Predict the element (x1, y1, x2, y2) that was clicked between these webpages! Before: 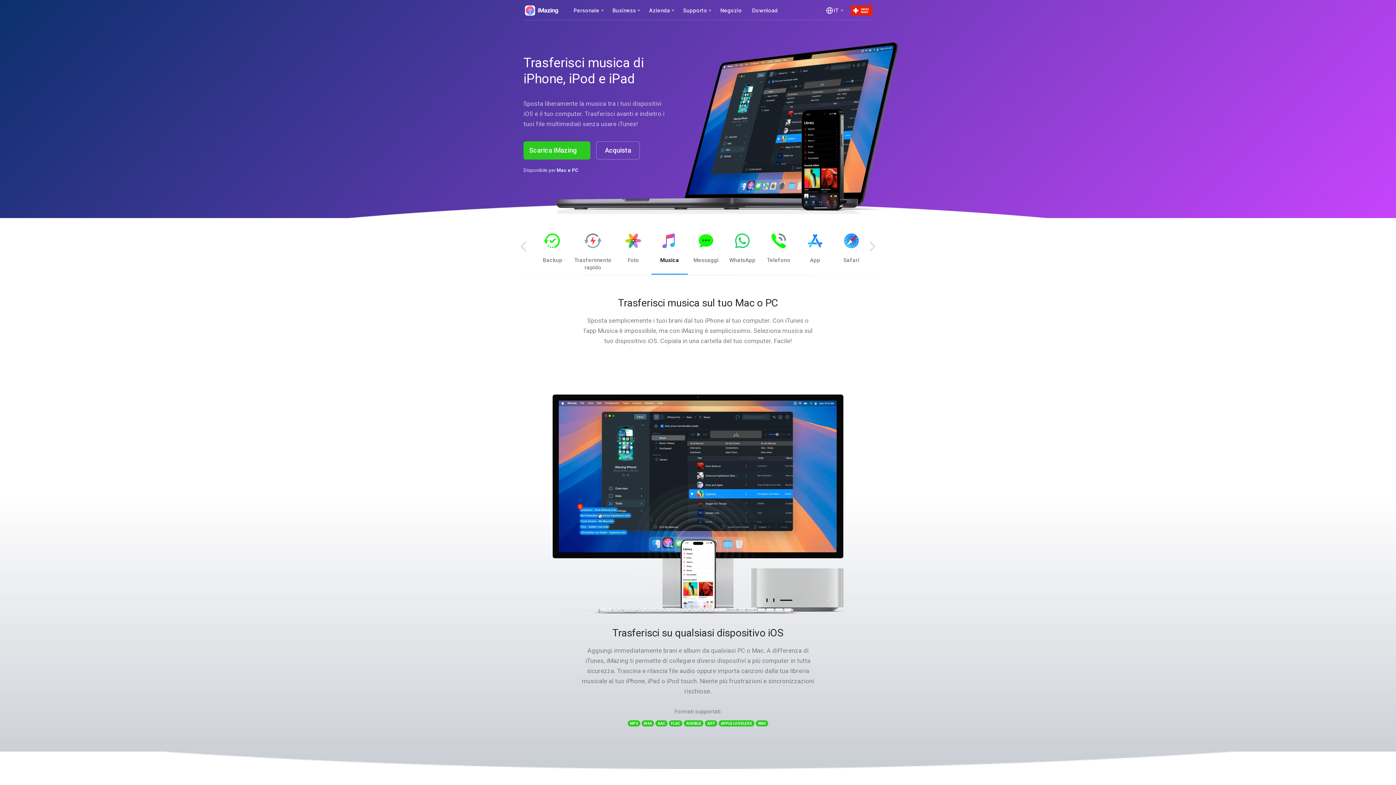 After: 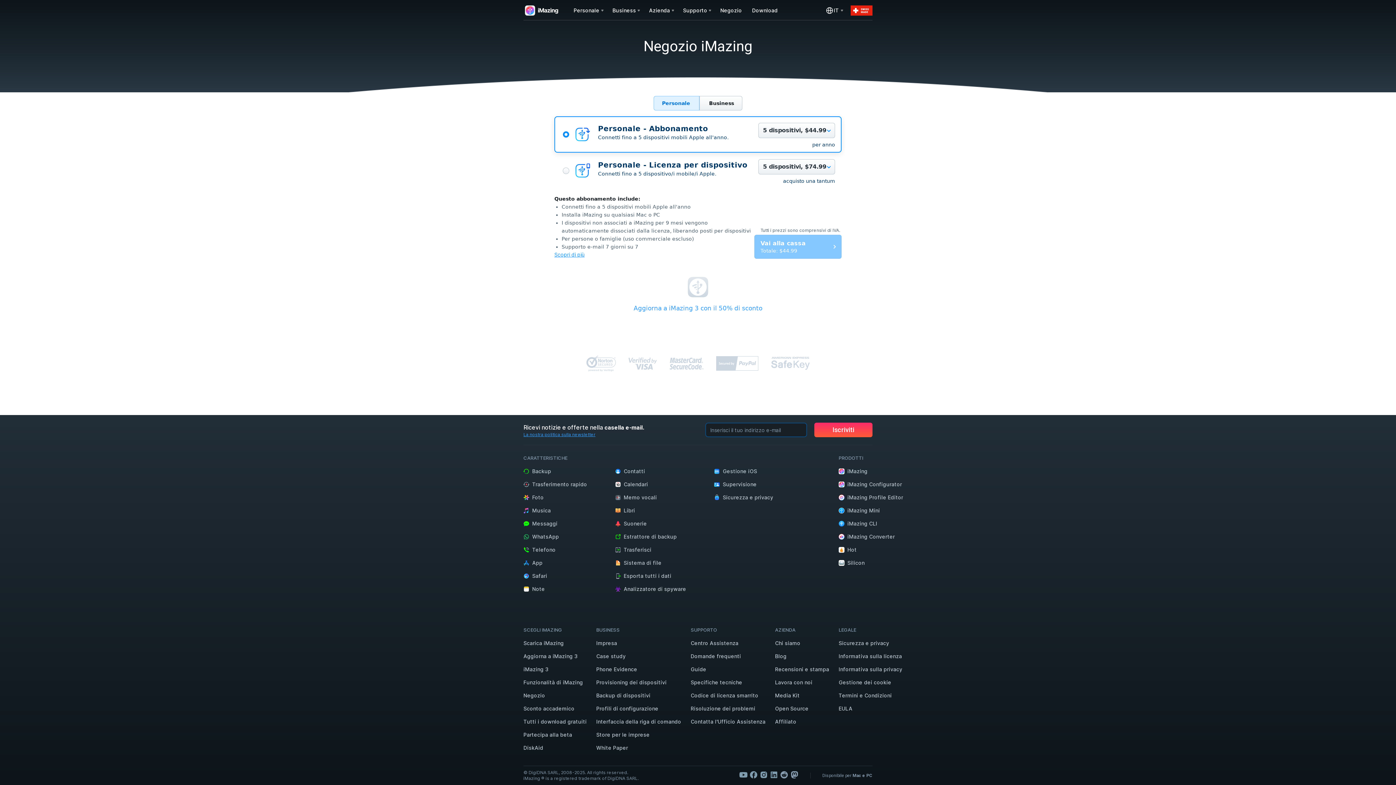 Action: bbox: (716, 5, 747, 15) label: Negozio